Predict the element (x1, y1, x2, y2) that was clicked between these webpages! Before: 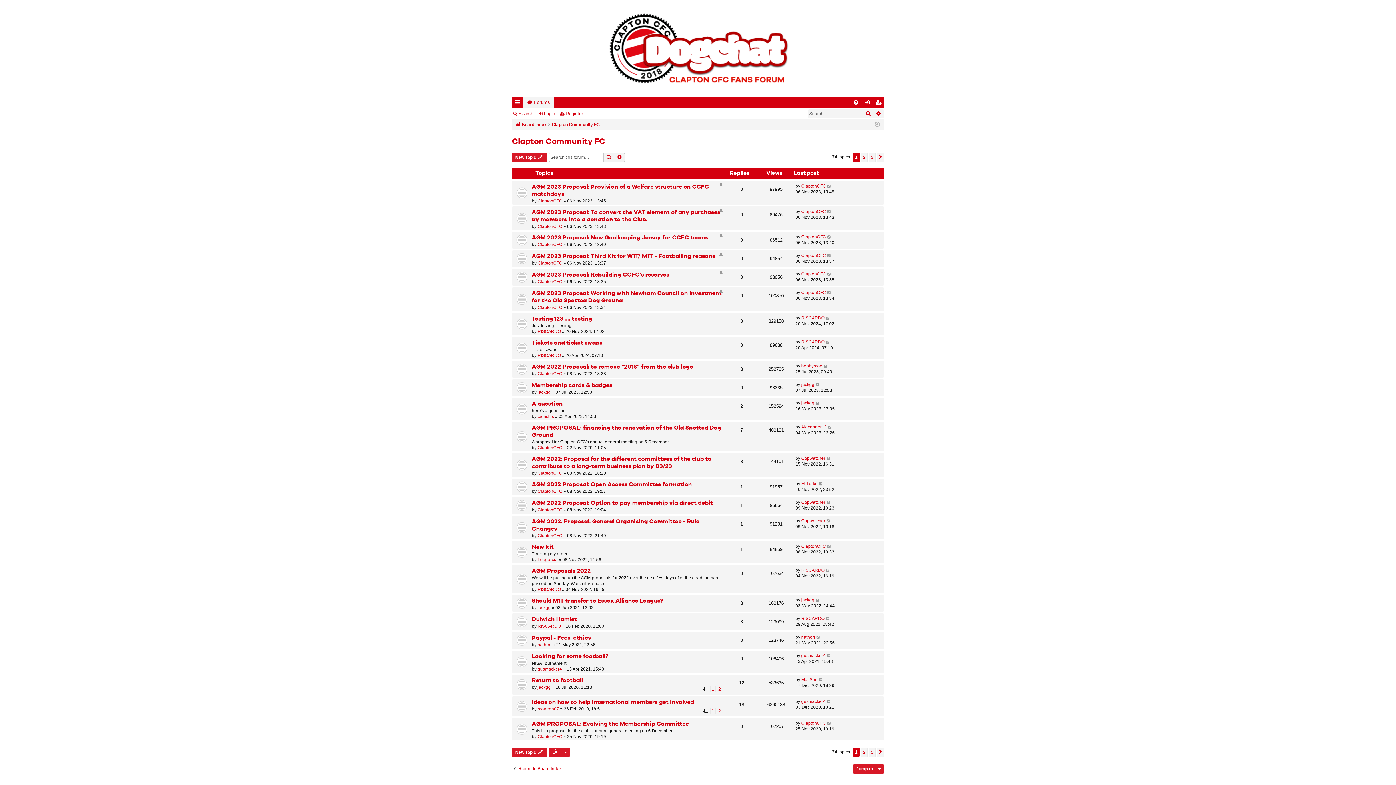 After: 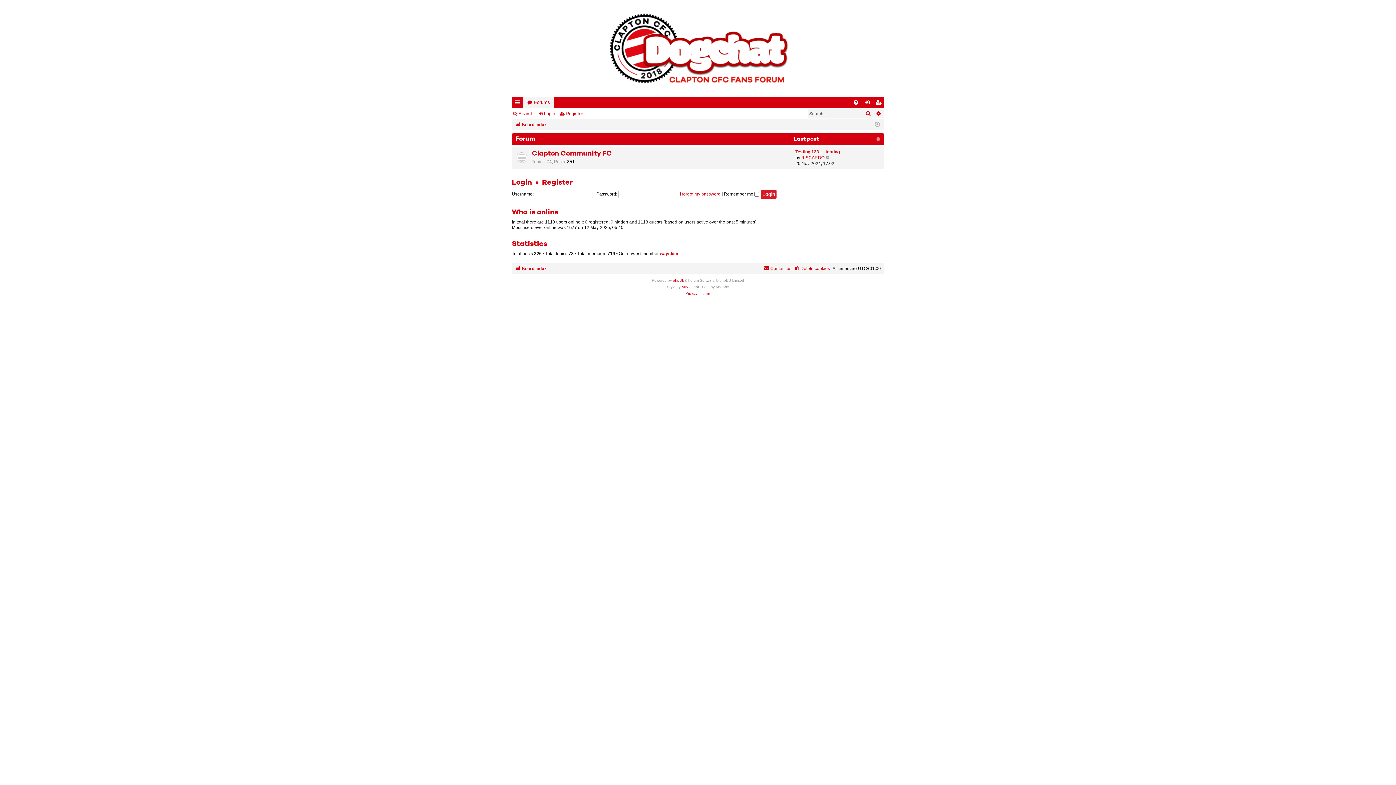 Action: bbox: (512, 8, 884, 88)